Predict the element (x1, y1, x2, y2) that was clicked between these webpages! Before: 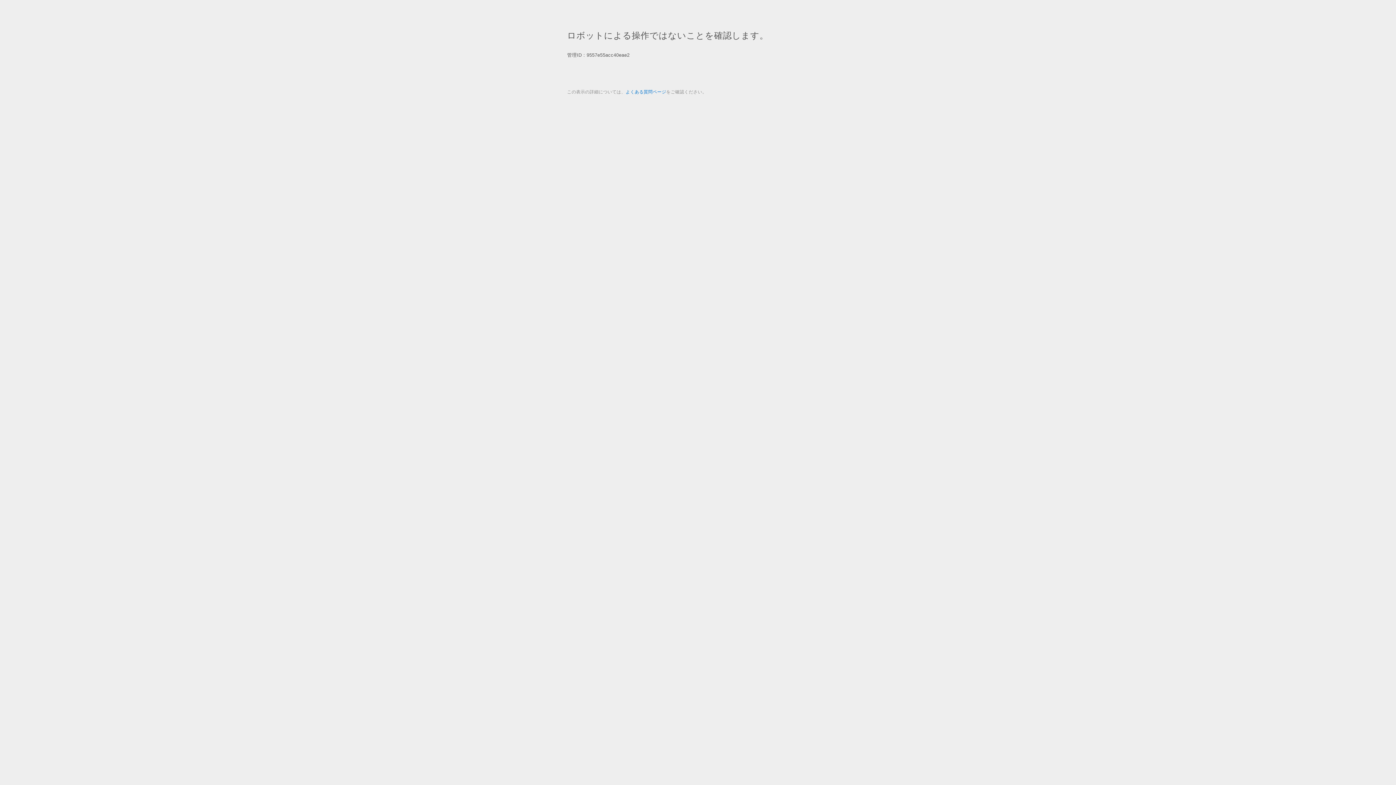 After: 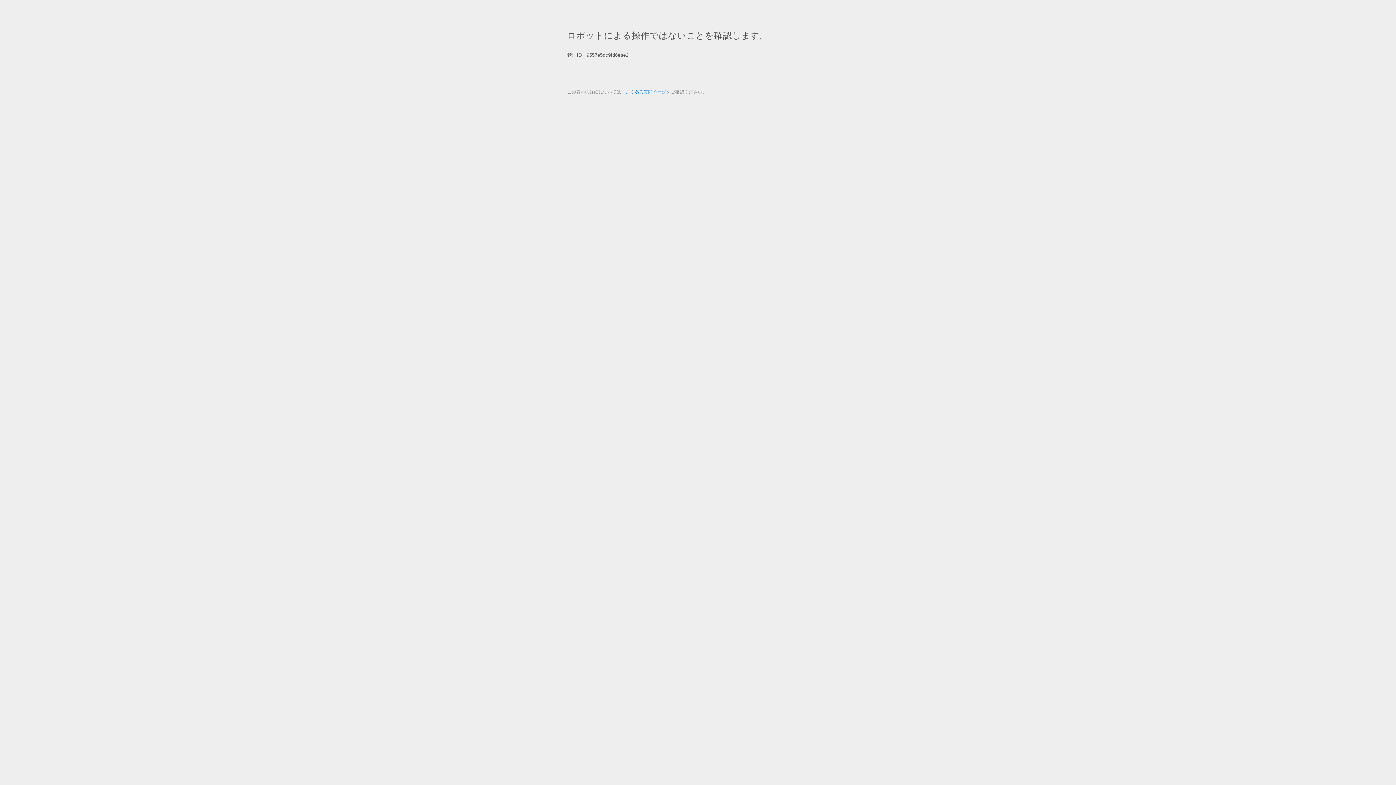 Action: label: よくある質問ページ bbox: (625, 89, 666, 94)